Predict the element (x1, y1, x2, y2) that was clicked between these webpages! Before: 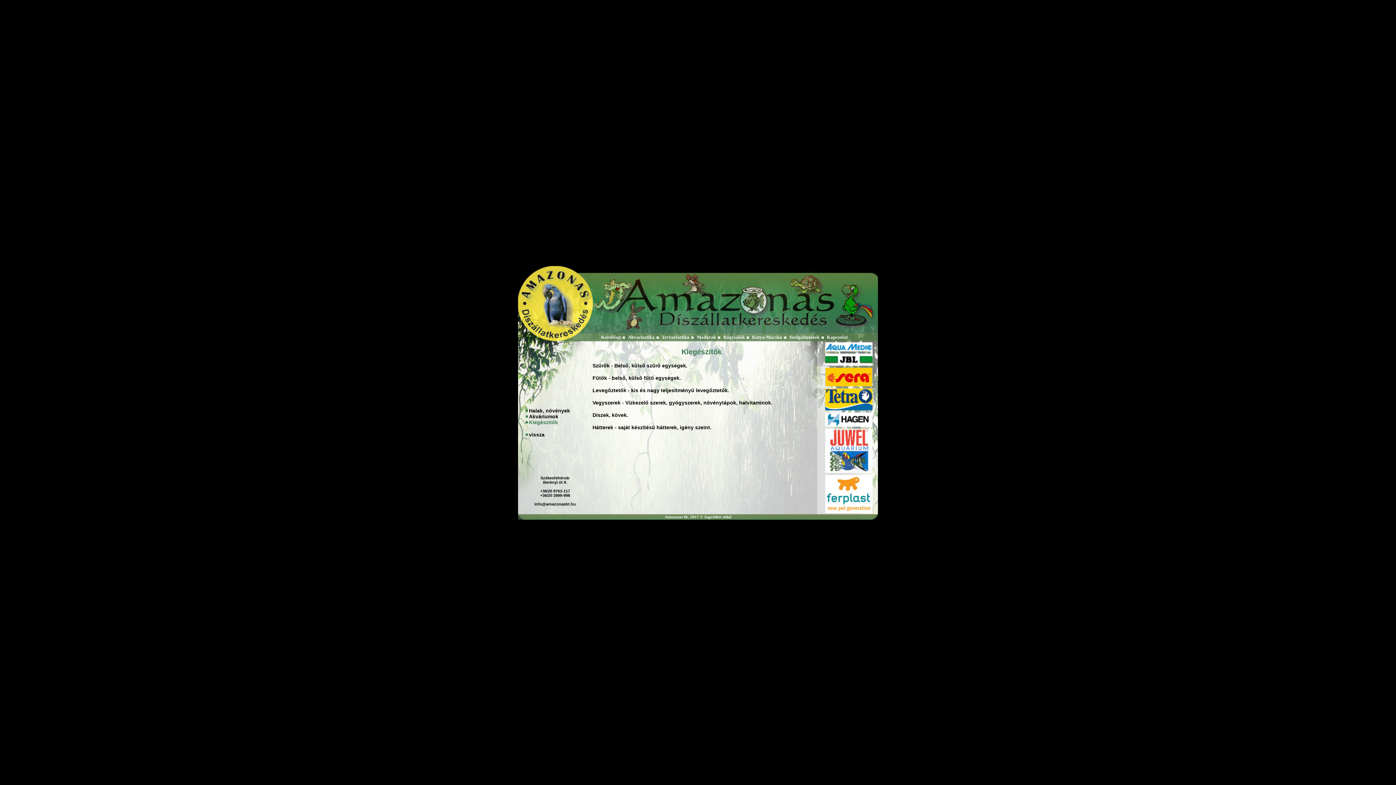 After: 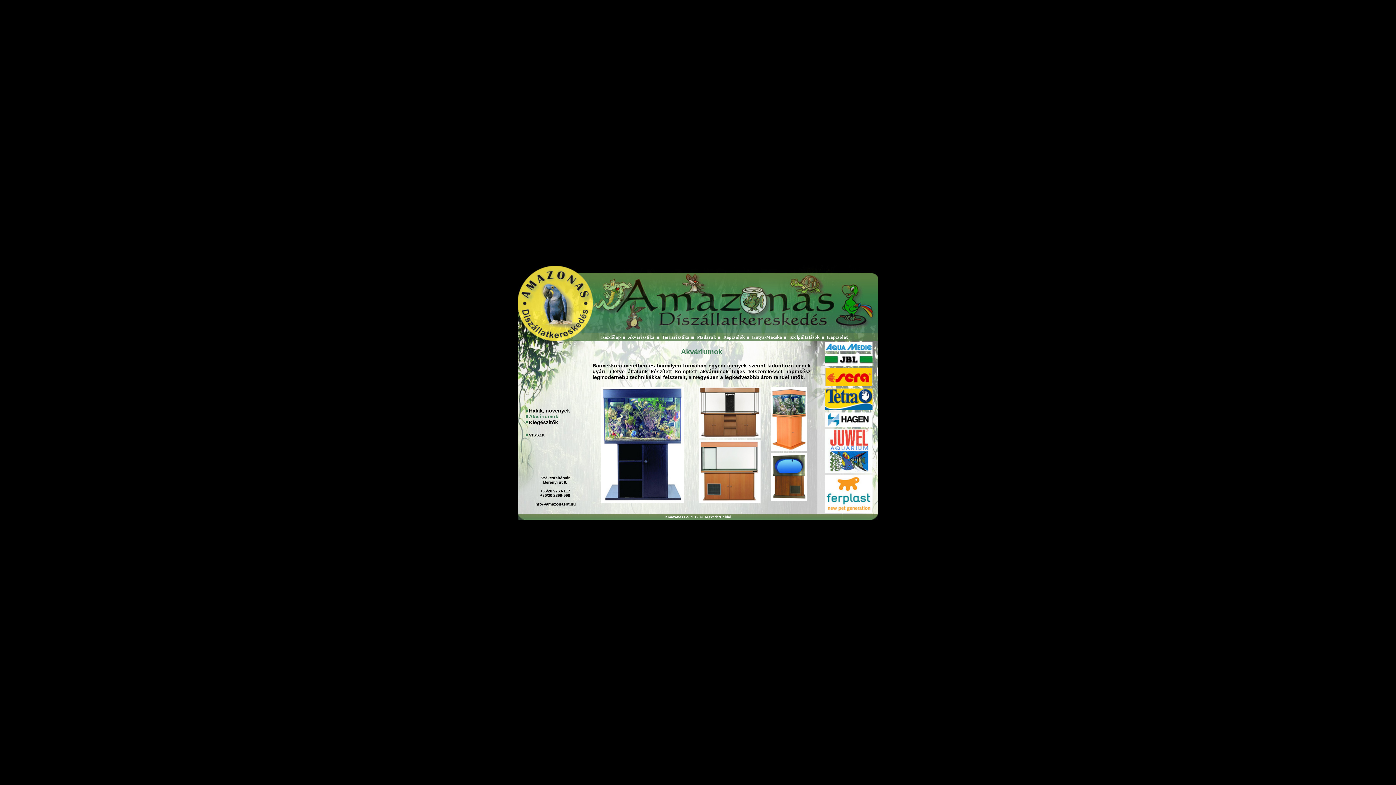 Action: label: Akváriumok bbox: (529, 413, 558, 419)